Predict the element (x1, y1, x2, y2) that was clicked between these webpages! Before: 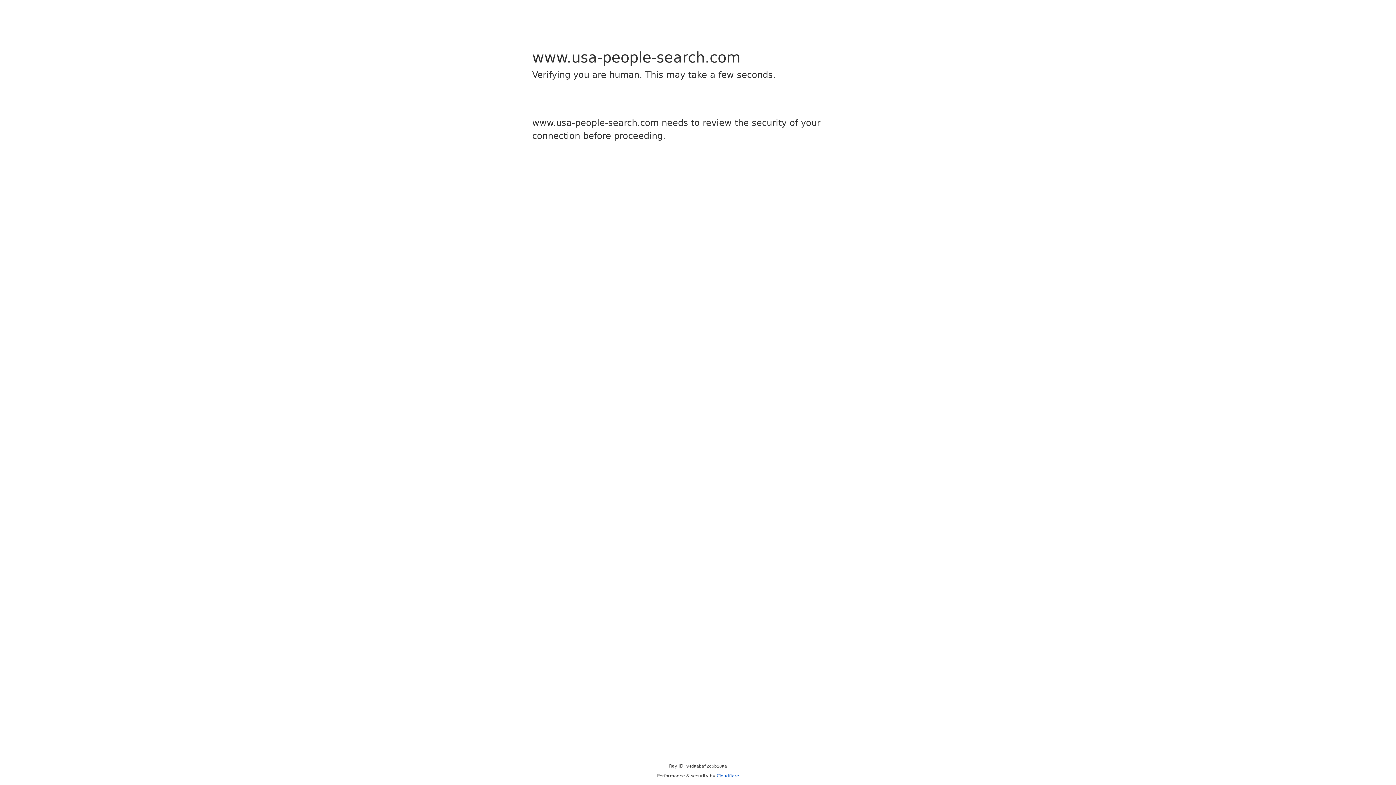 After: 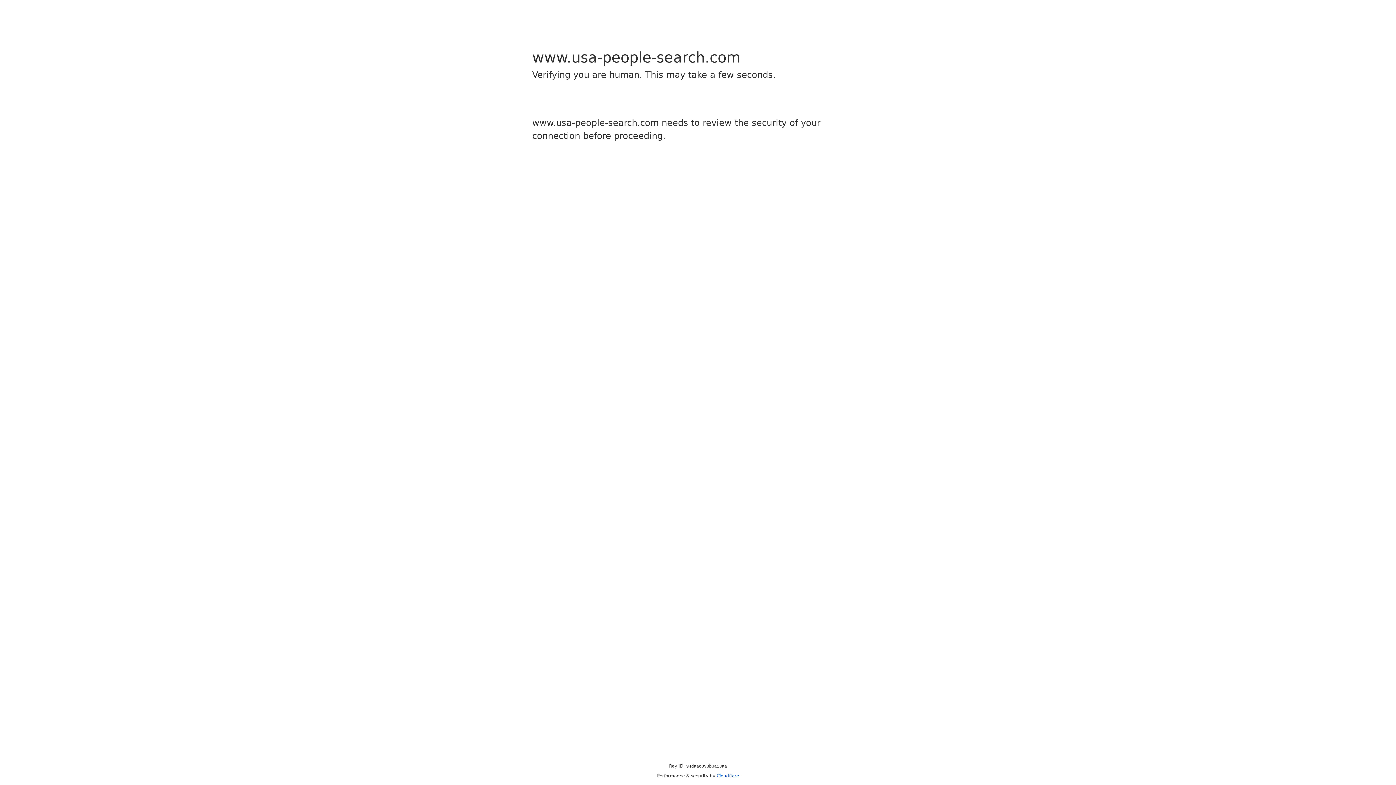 Action: bbox: (716, 773, 739, 778) label: Cloudflare